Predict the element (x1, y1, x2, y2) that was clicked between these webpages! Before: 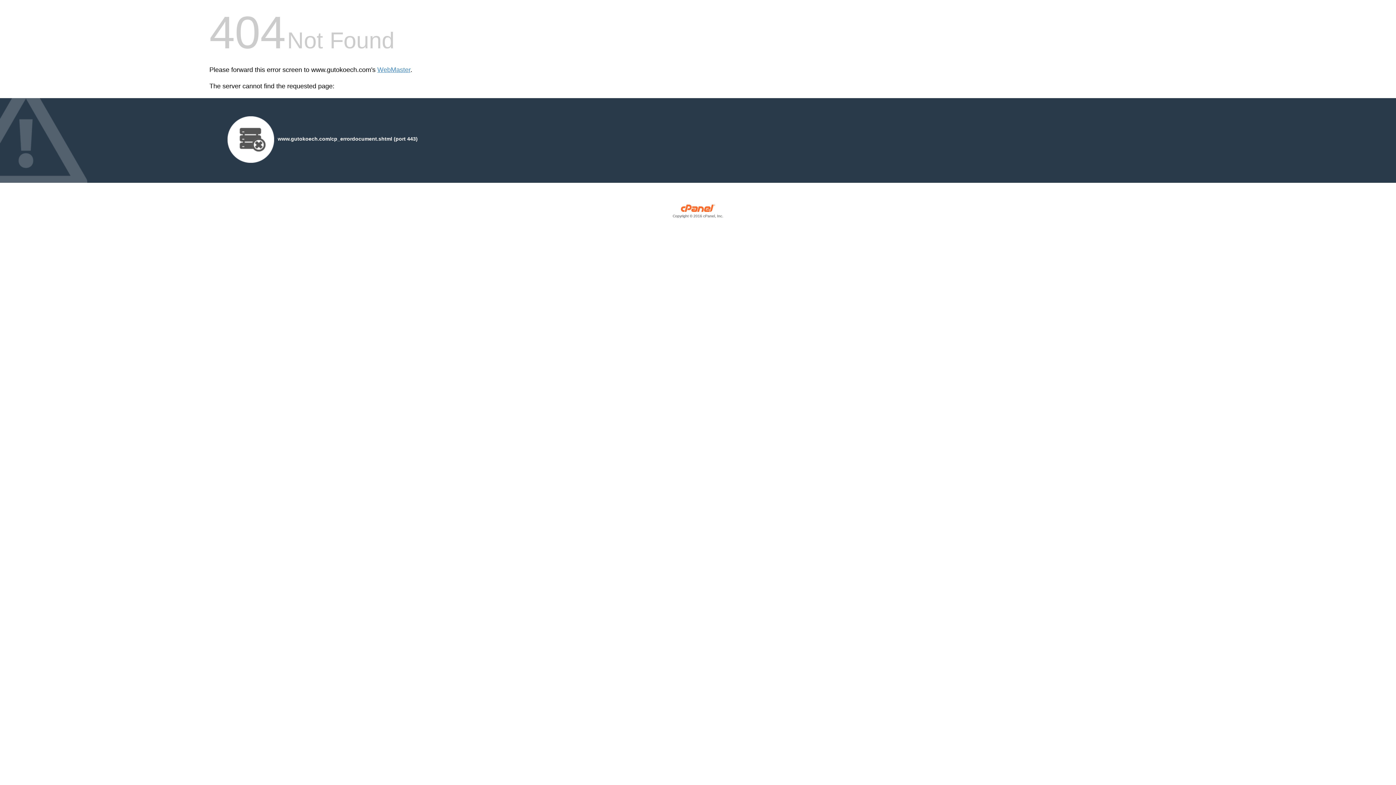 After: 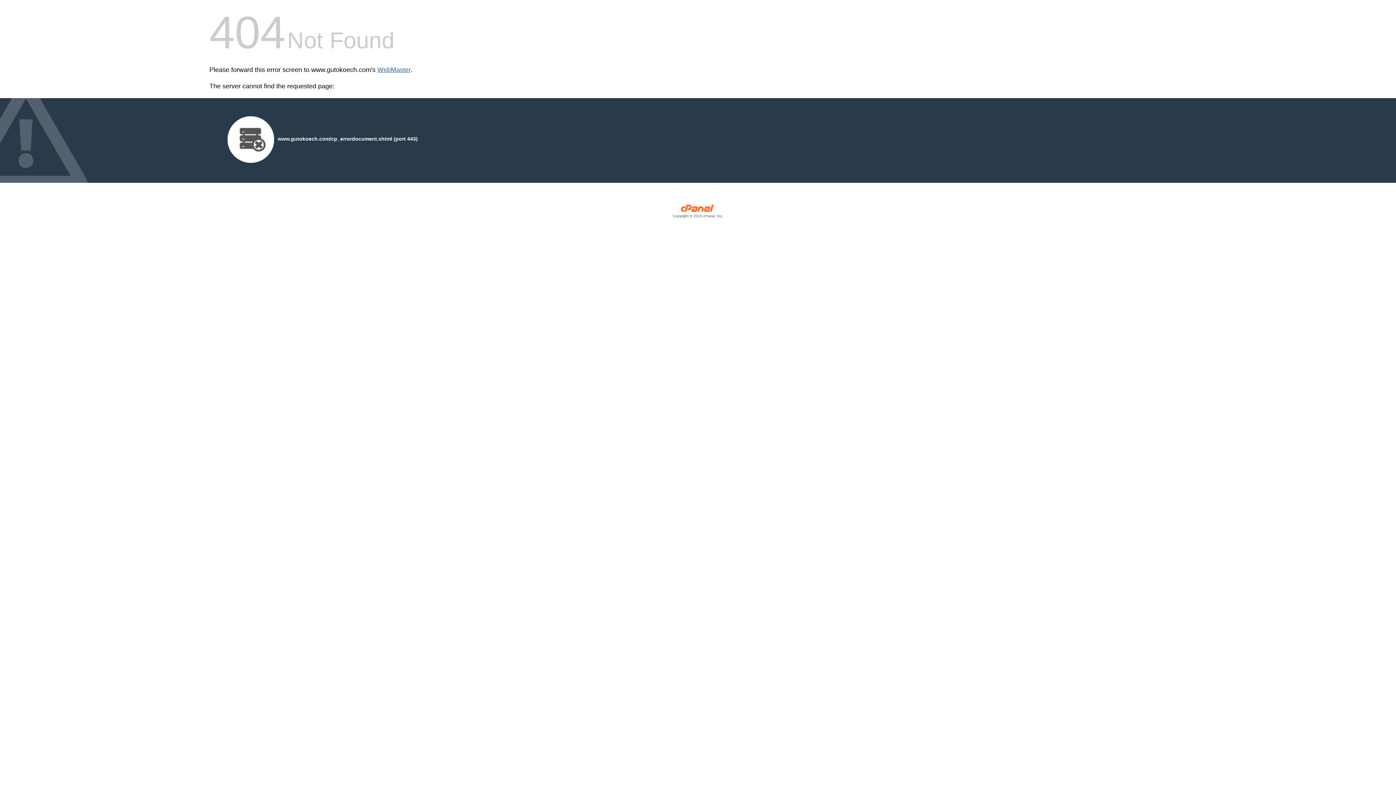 Action: label: WebMaster bbox: (377, 66, 410, 73)